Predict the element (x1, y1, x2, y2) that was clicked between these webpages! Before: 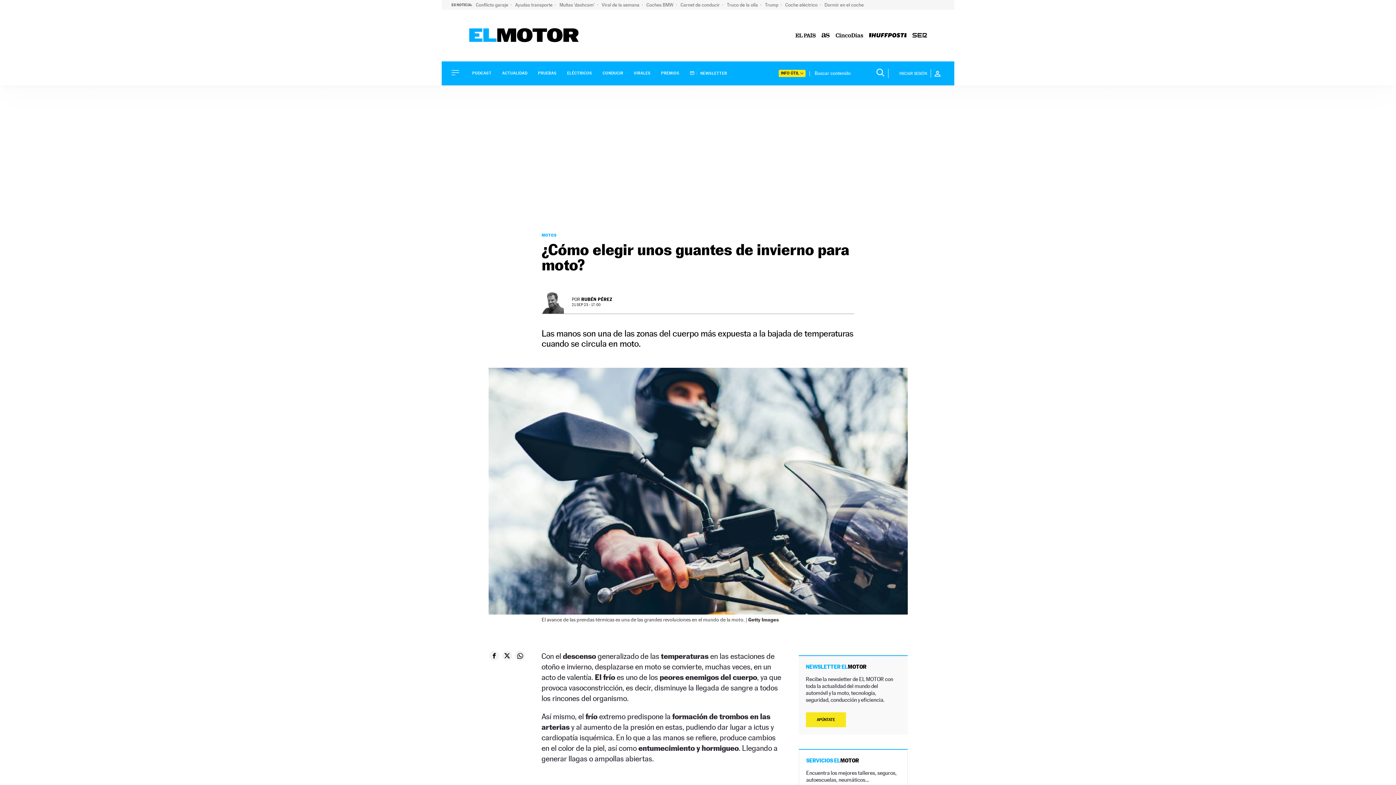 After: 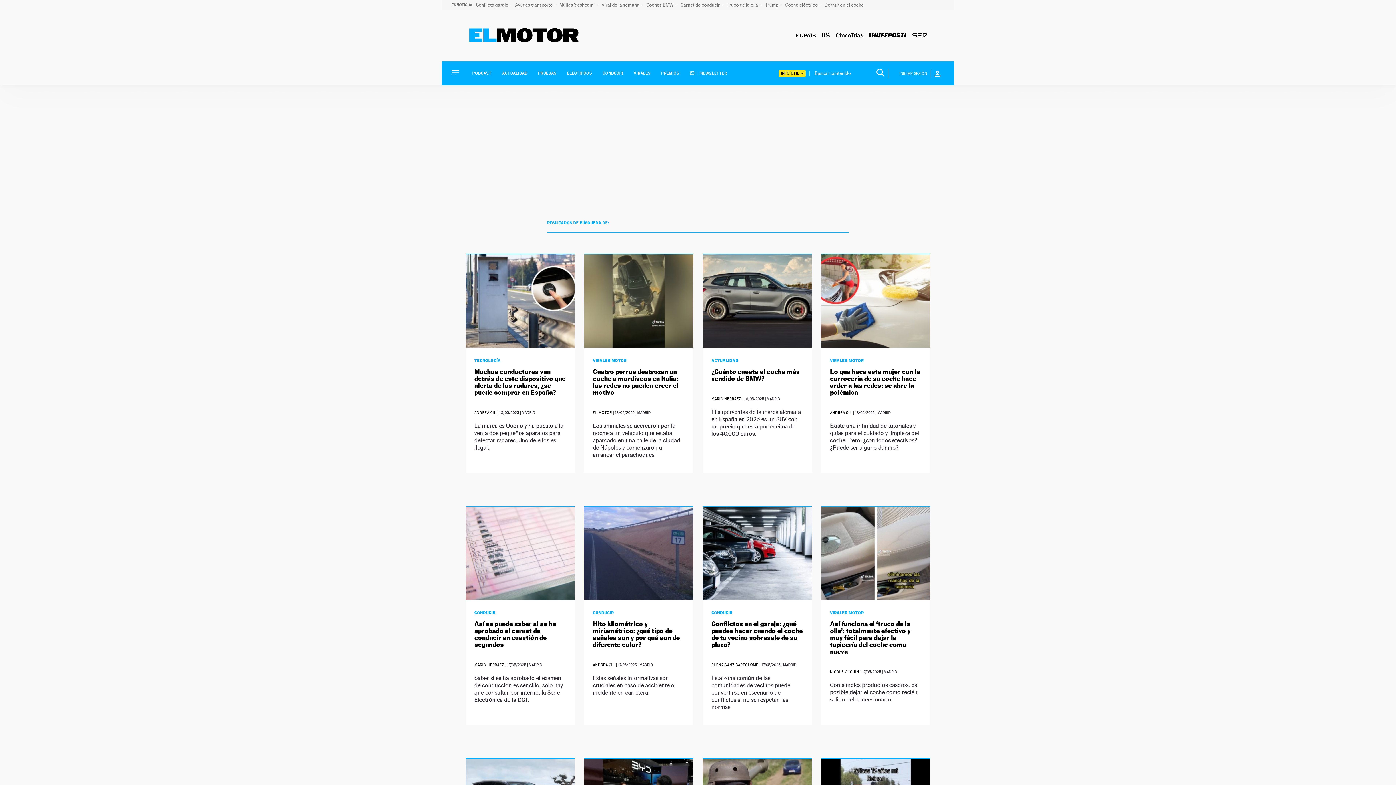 Action: bbox: (873, 68, 888, 78)